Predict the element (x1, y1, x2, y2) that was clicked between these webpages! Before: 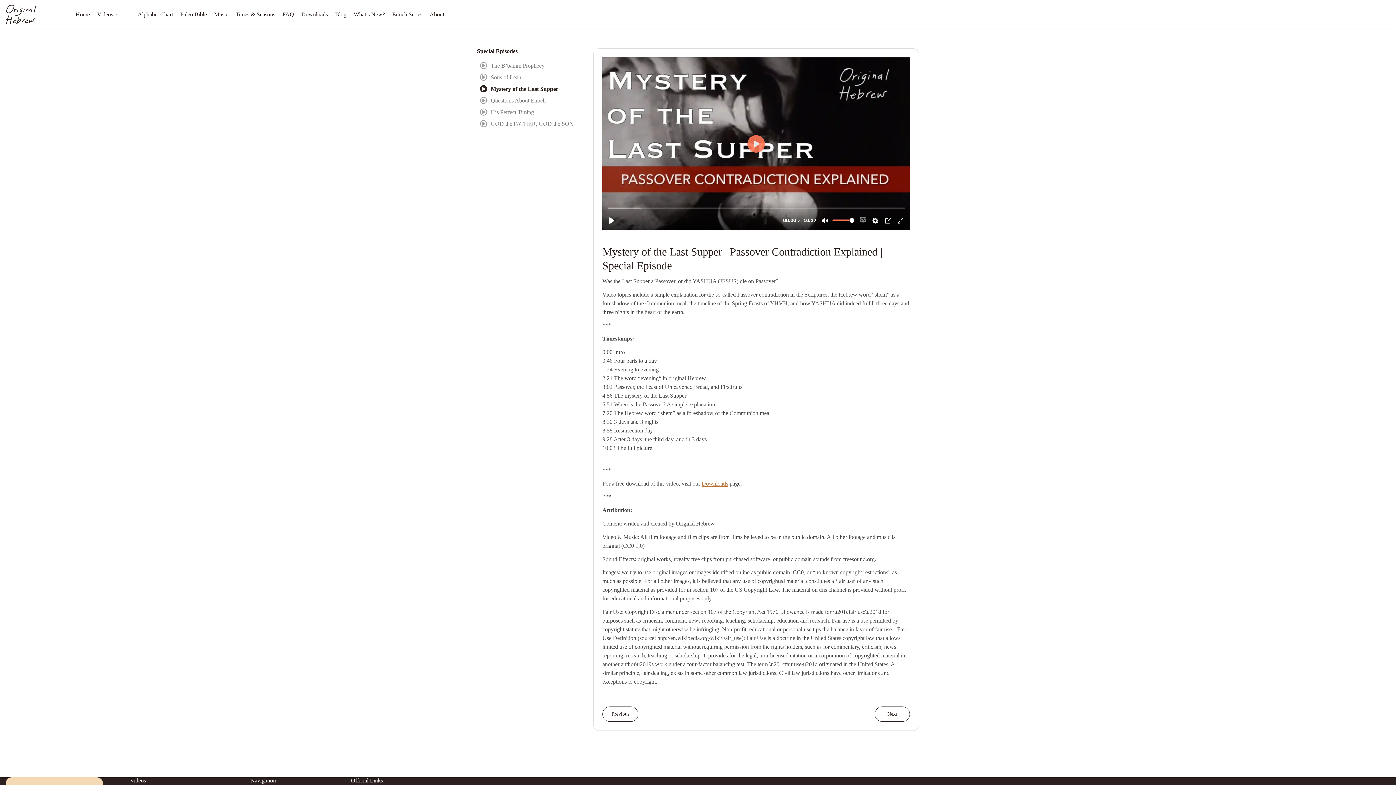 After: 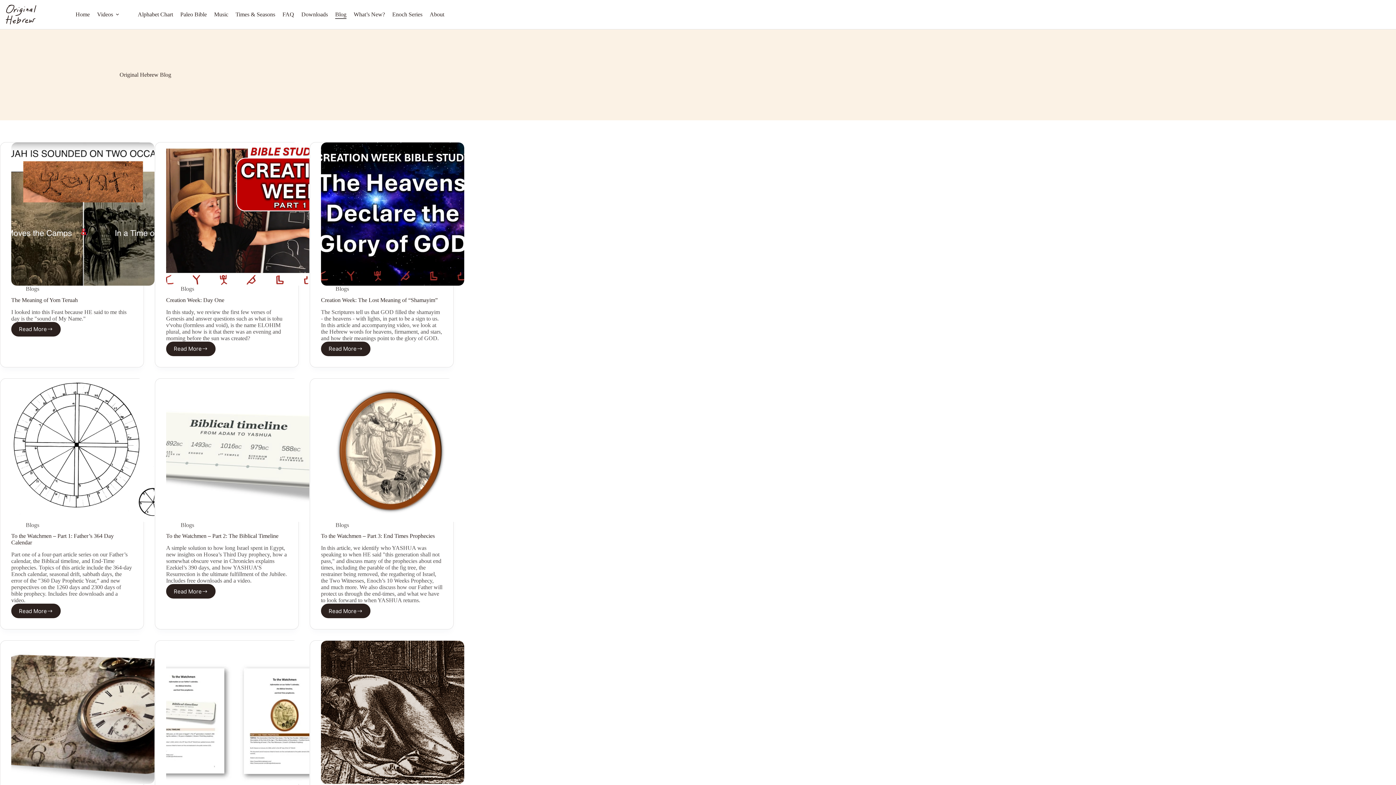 Action: bbox: (331, 10, 350, 18) label: Blog